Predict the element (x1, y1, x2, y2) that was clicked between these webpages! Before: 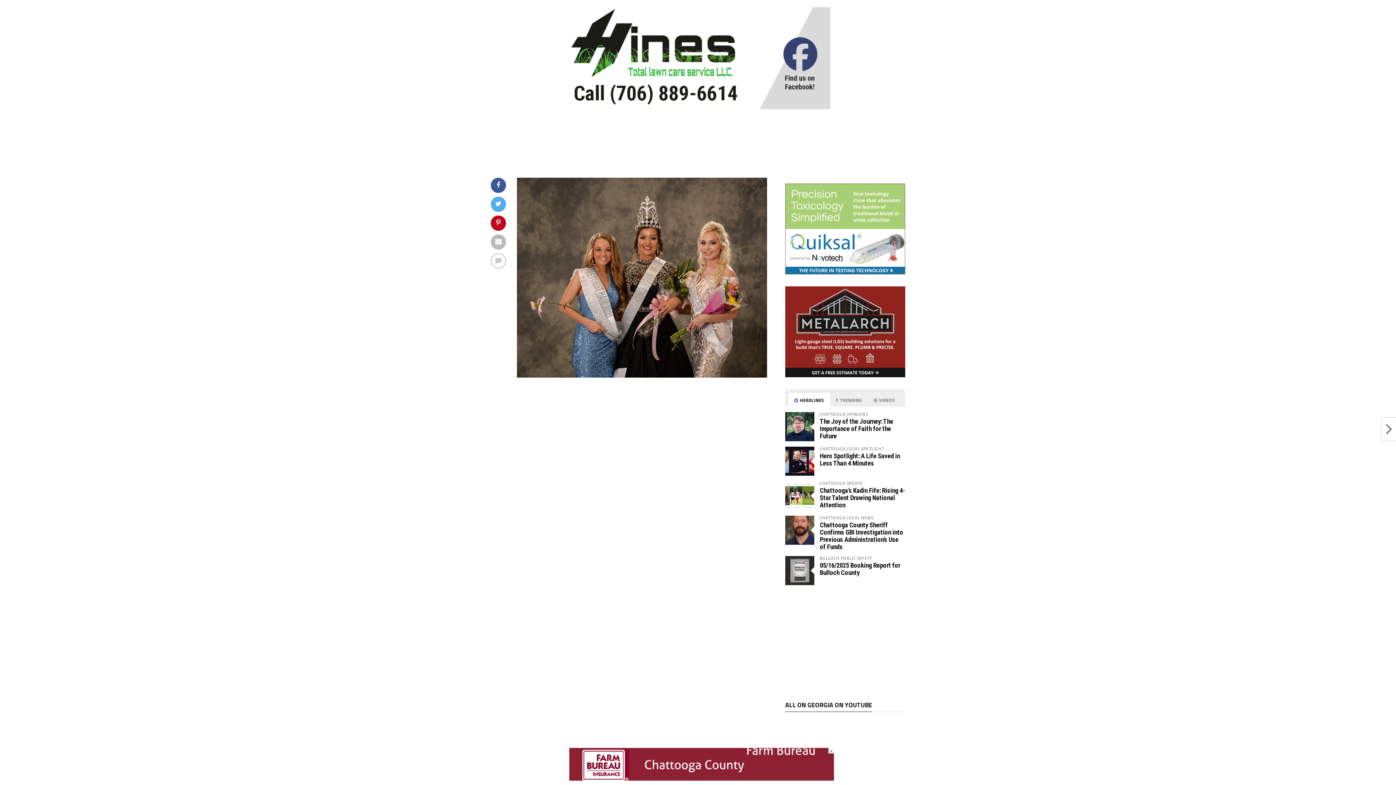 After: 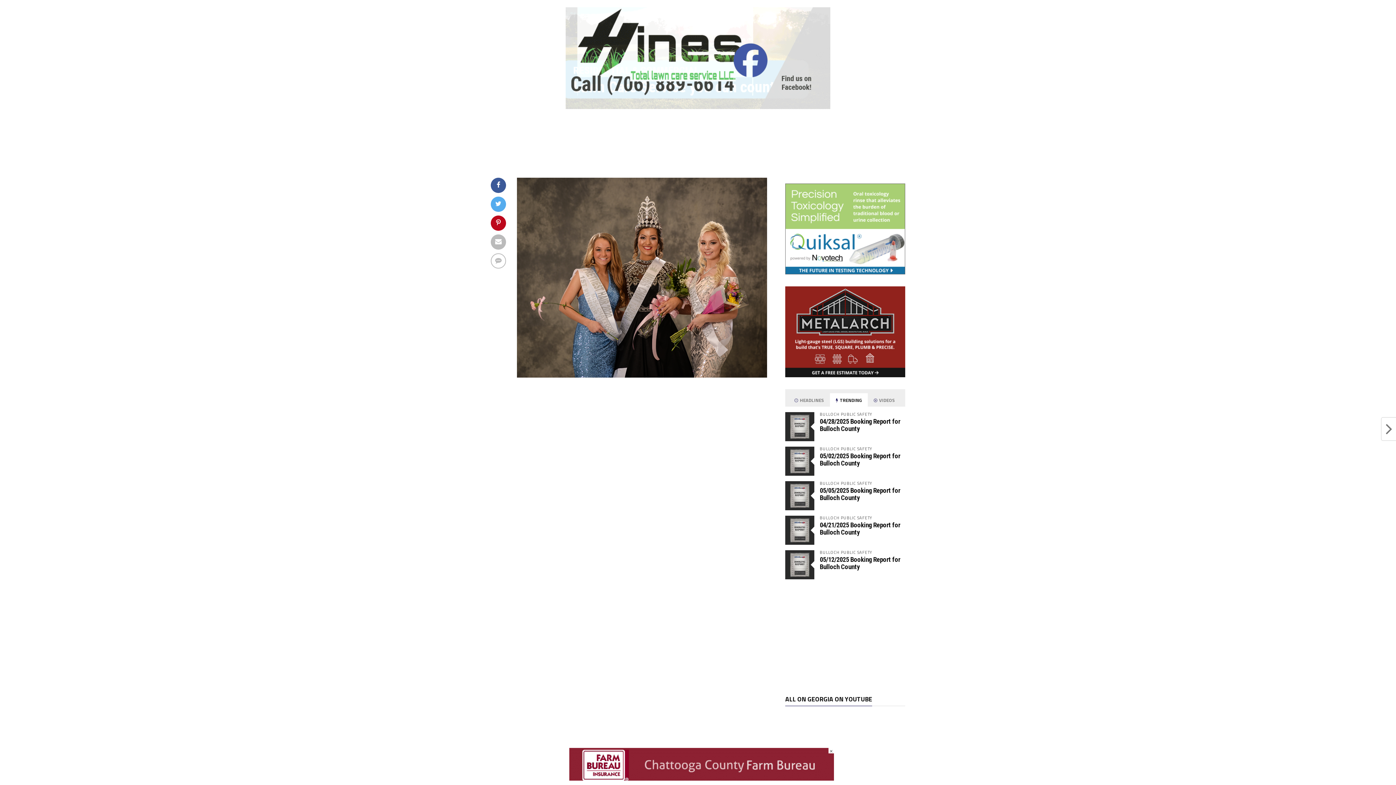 Action: label:  TRENDING bbox: (830, 393, 868, 407)